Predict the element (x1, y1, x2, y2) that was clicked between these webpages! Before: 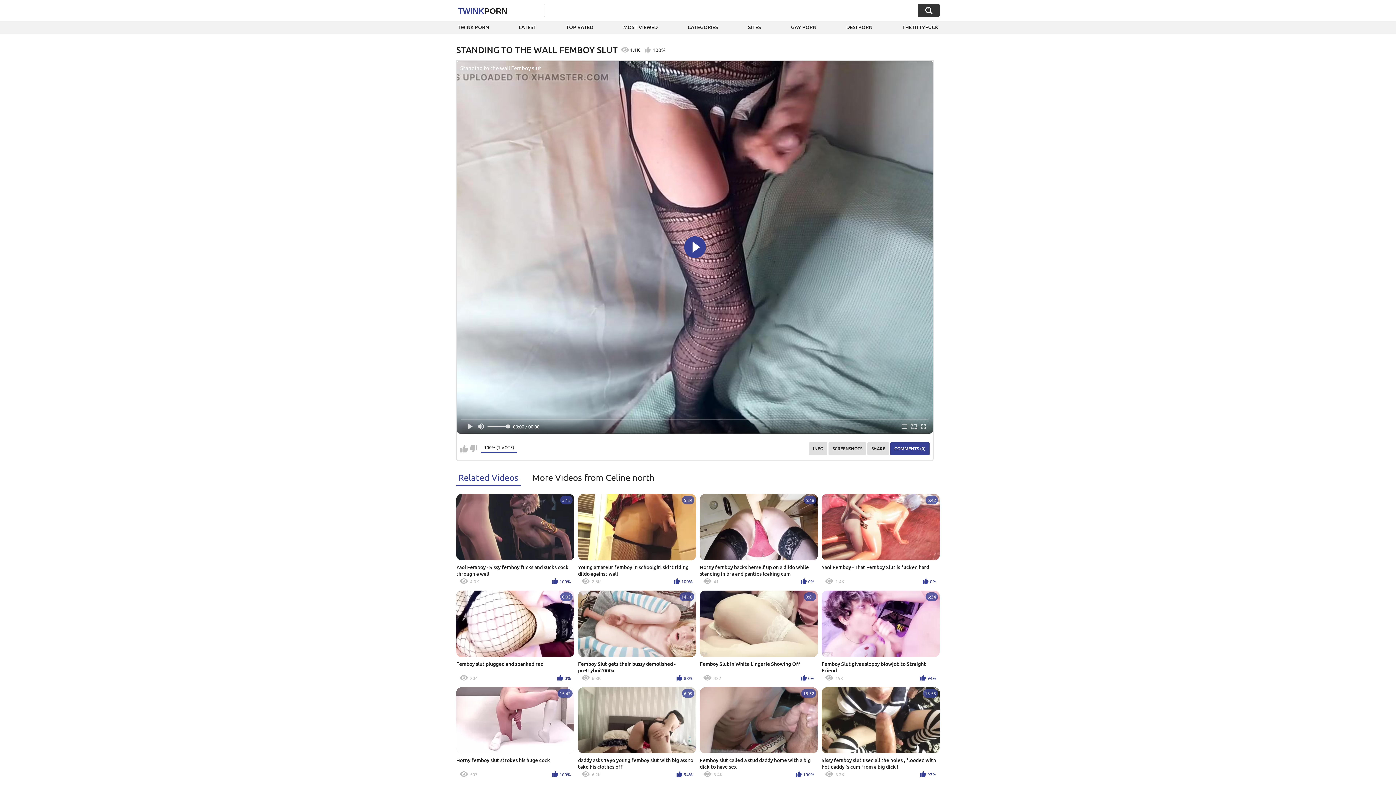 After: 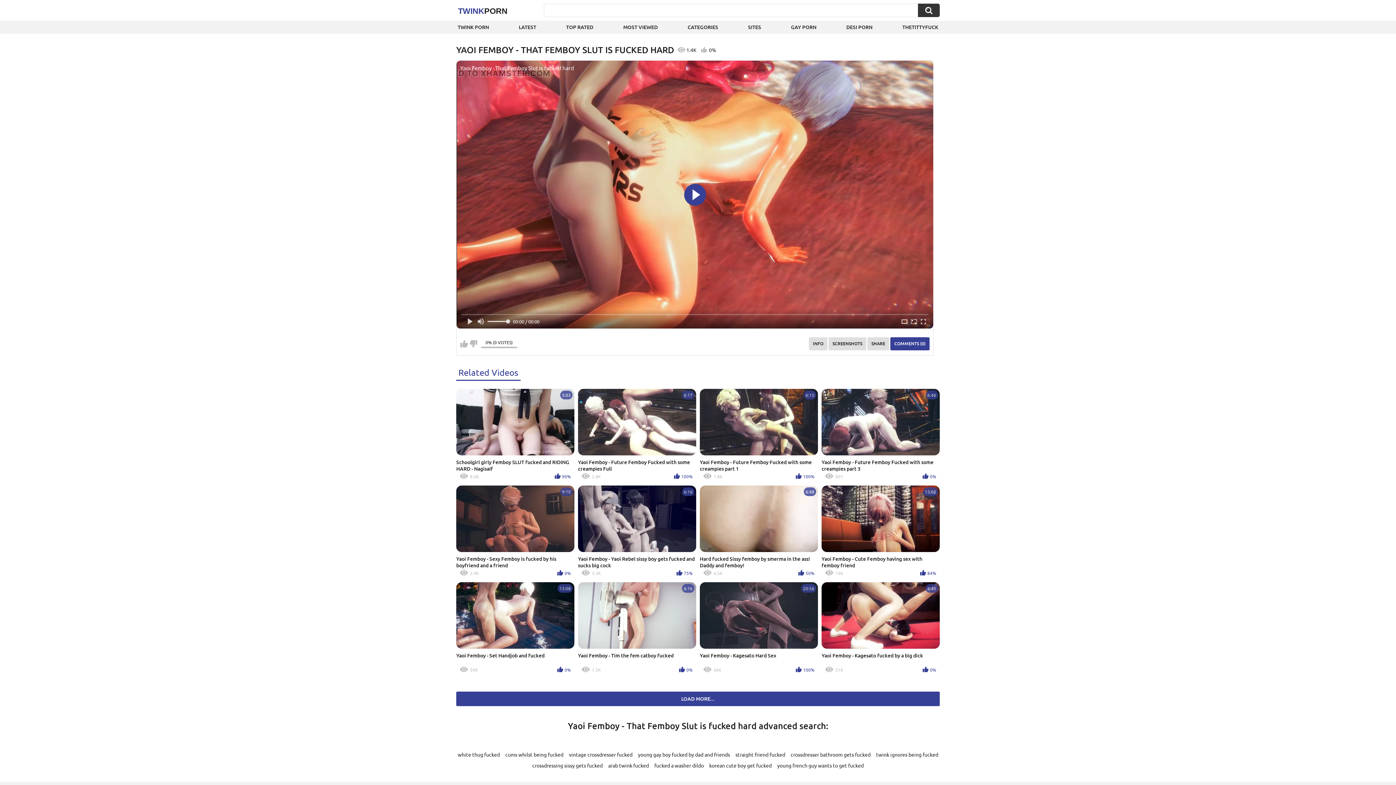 Action: label: 6:42
Yaoi Femboy - That Femboy Slut is fucked hard
1.4K
0% bbox: (821, 494, 940, 587)